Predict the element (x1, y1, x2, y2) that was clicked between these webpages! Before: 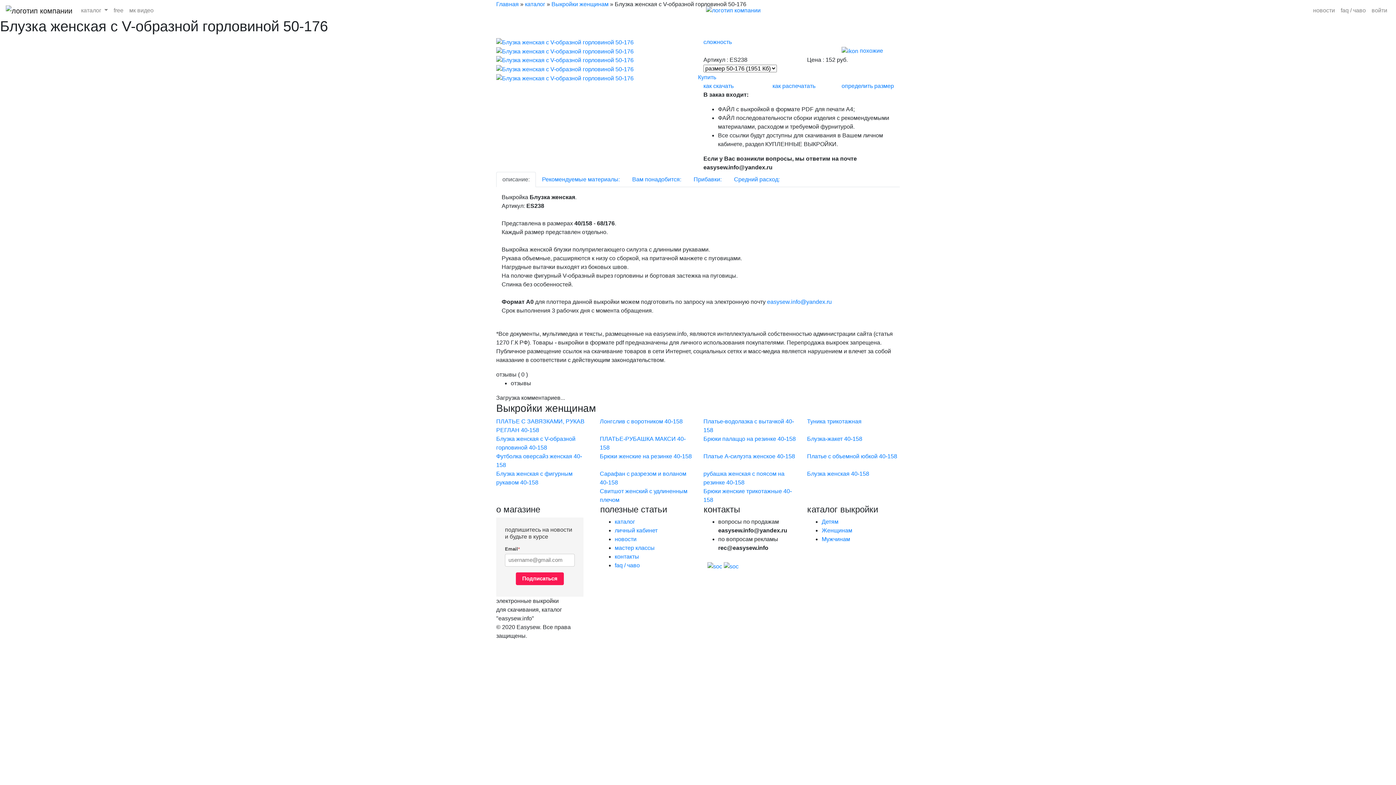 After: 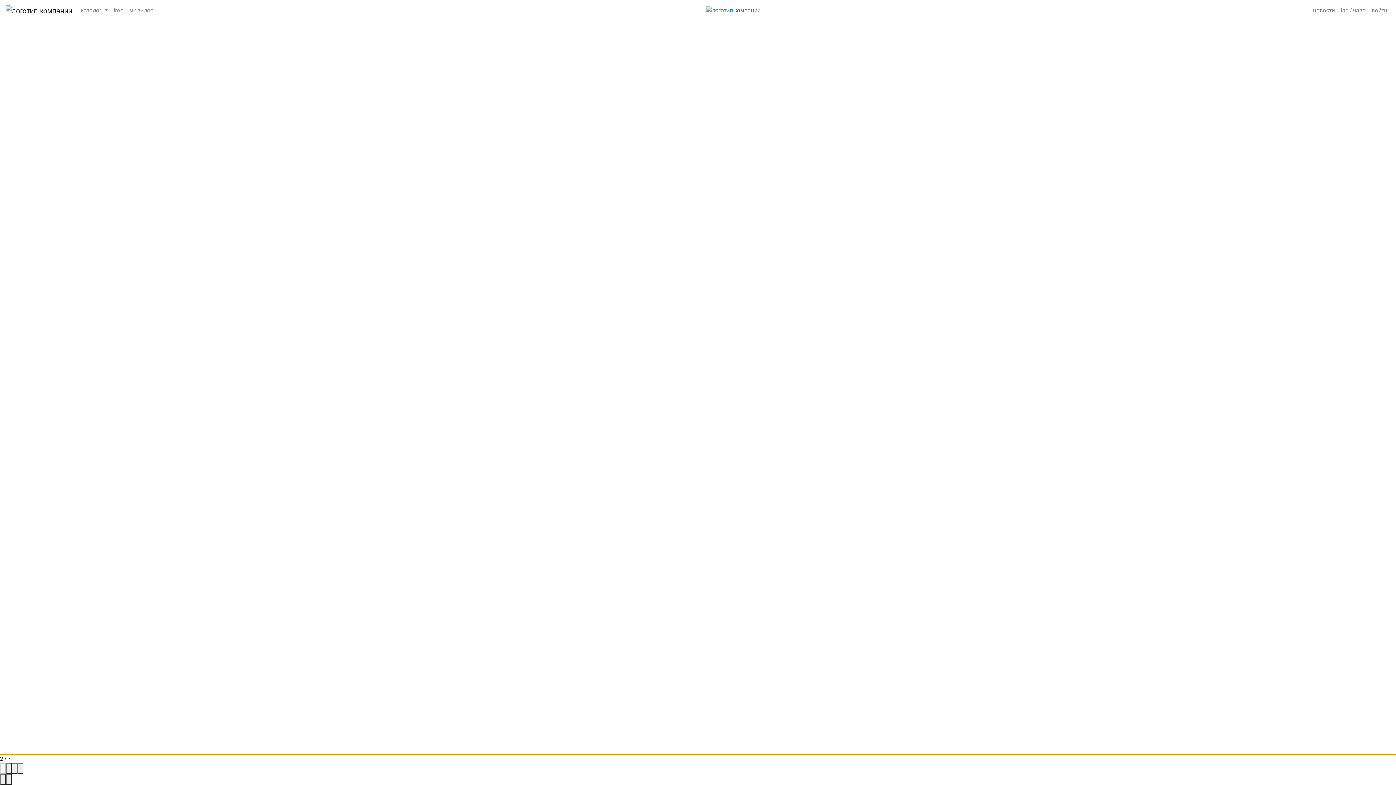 Action: label:   bbox: (496, 47, 633, 54)